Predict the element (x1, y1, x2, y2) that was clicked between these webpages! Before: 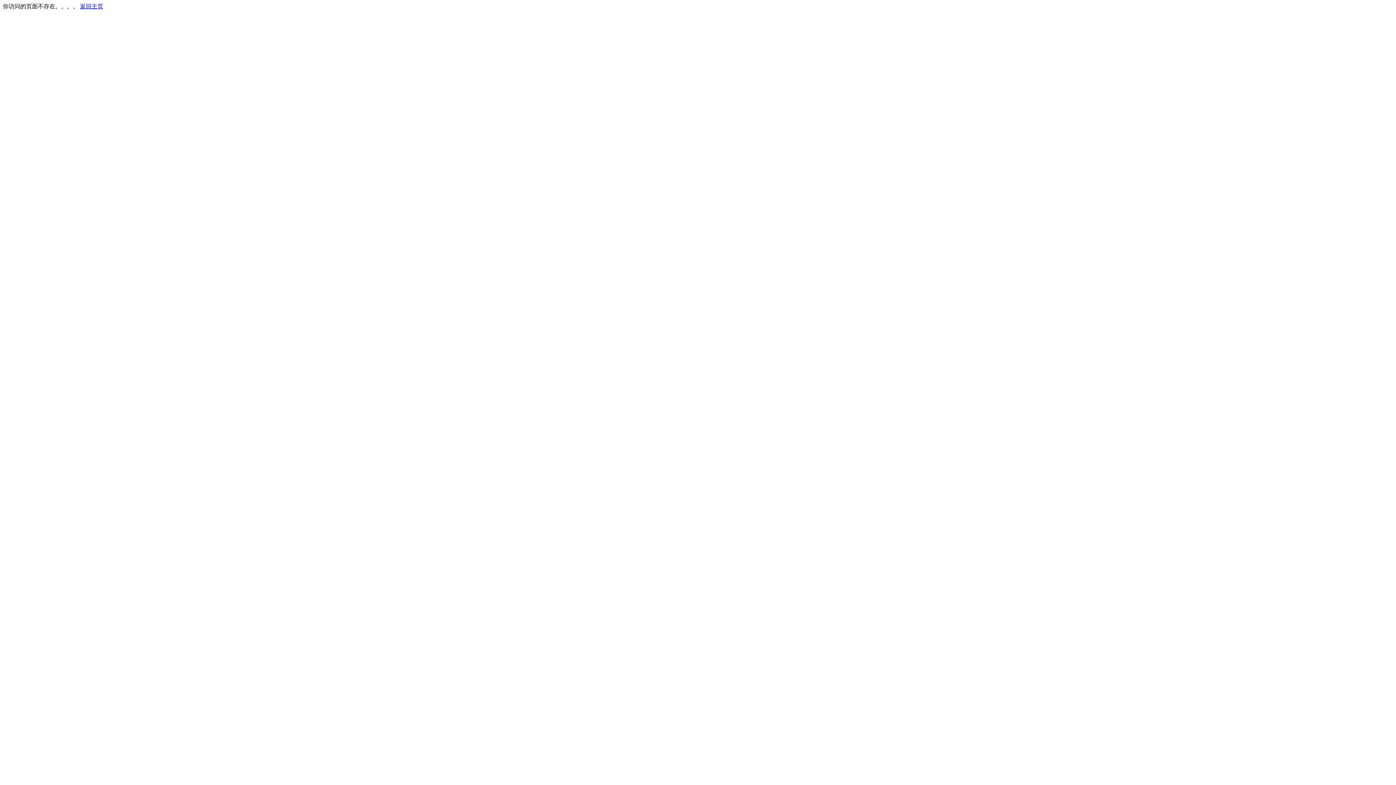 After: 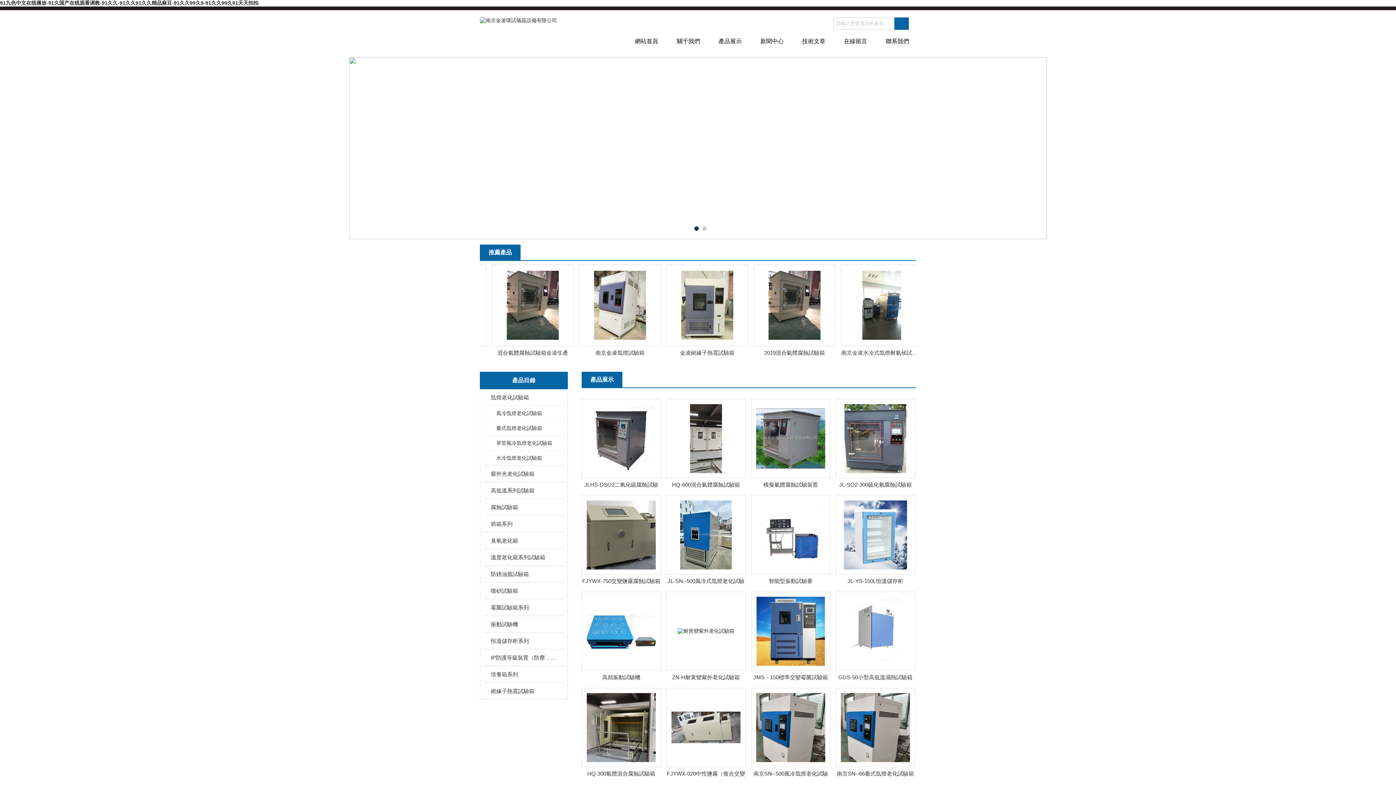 Action: label: 返回主页 bbox: (80, 3, 103, 9)